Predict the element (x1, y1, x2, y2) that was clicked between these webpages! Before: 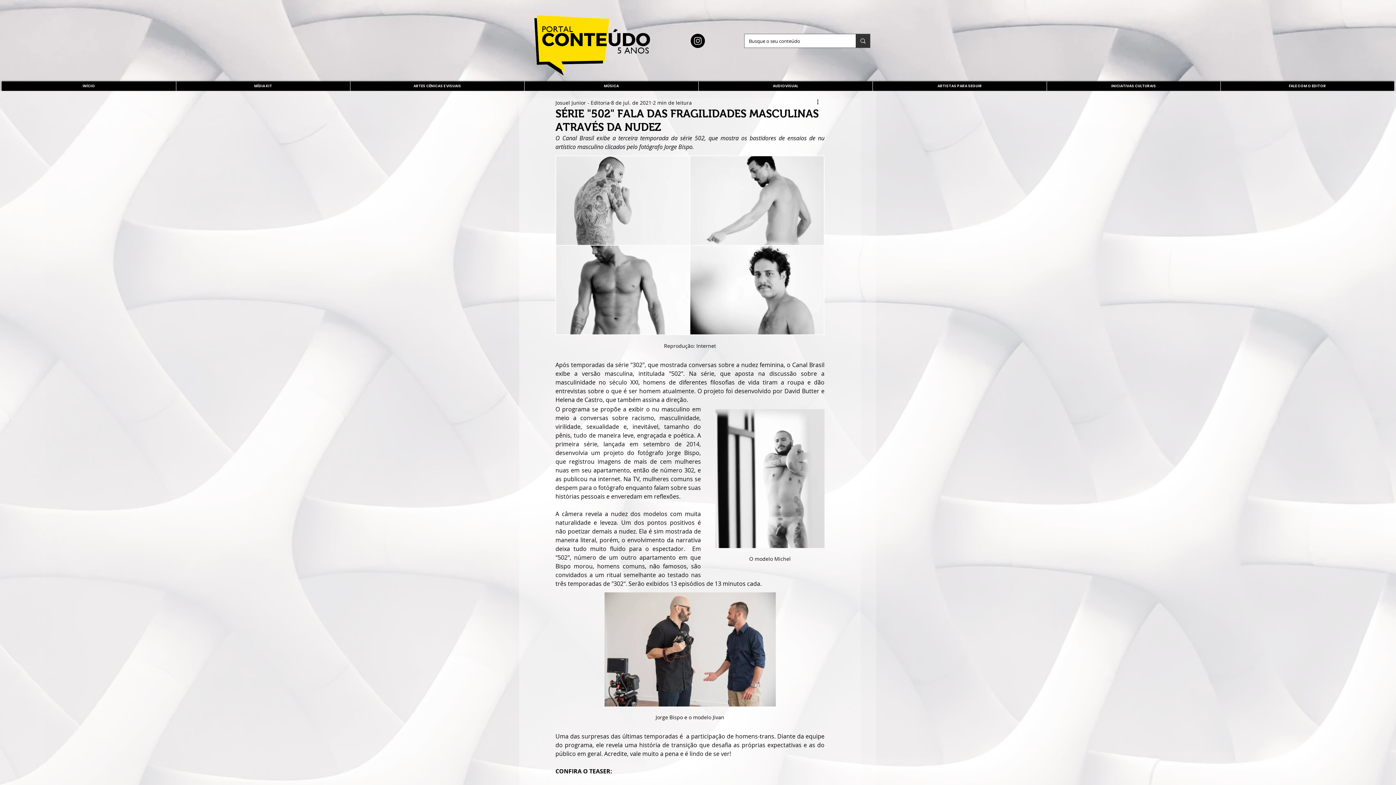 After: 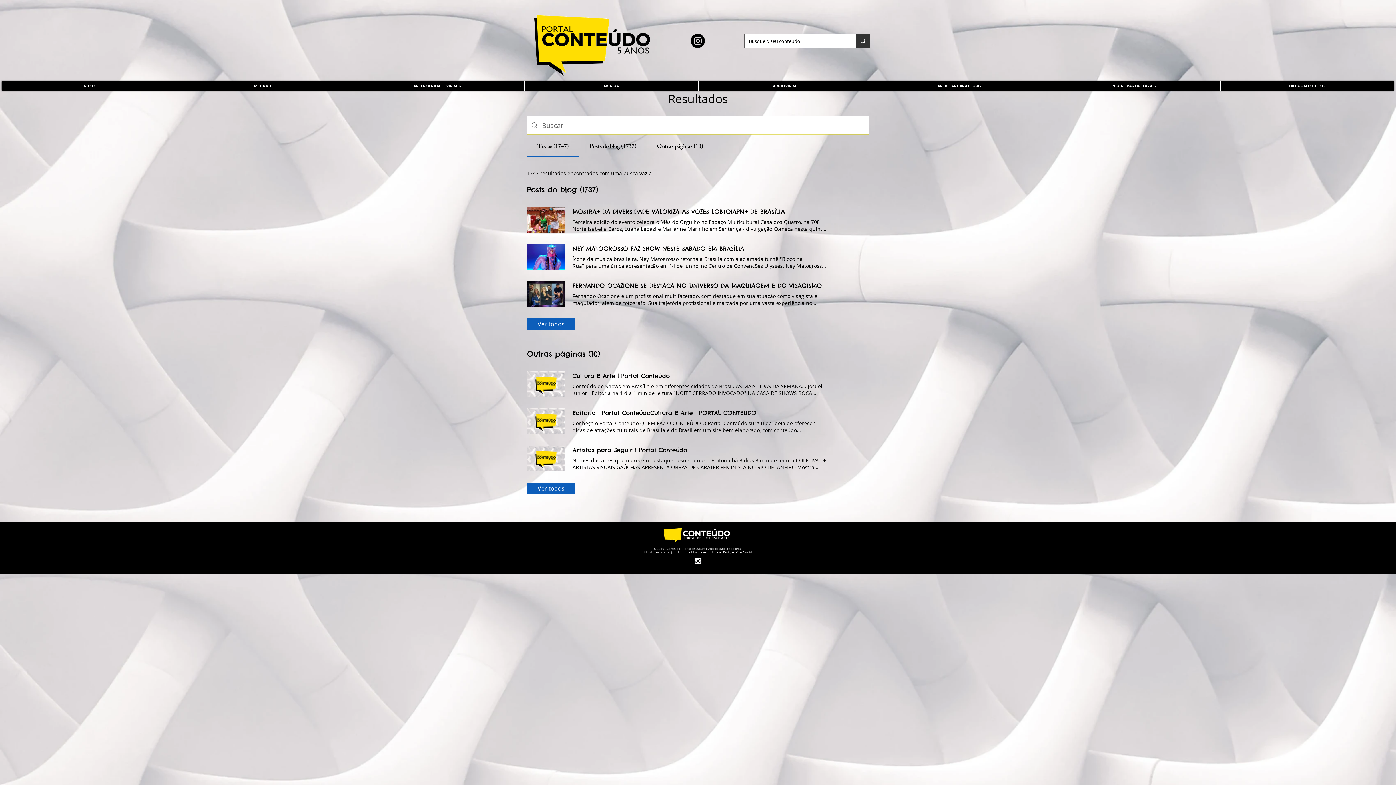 Action: bbox: (856, 34, 870, 47) label: Busque o seu conteúdo